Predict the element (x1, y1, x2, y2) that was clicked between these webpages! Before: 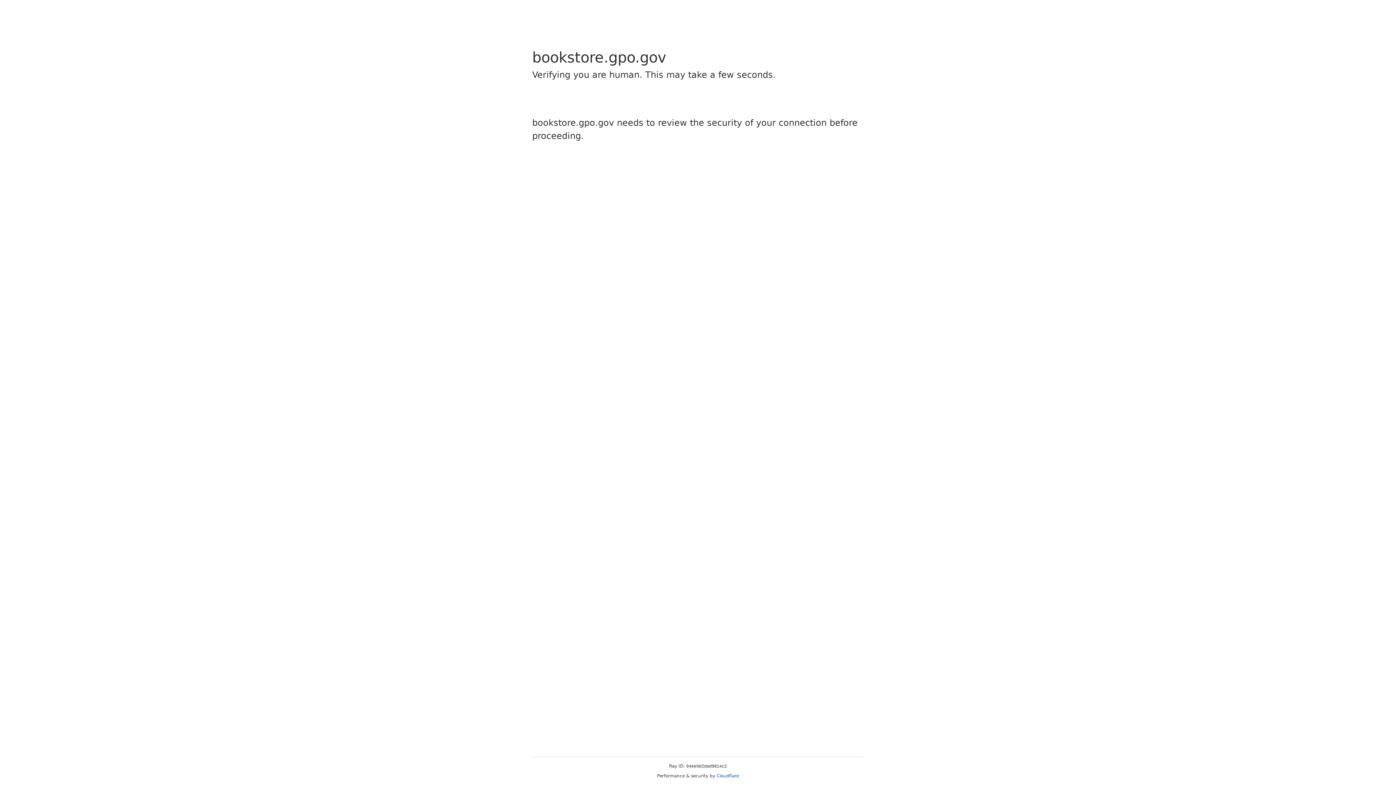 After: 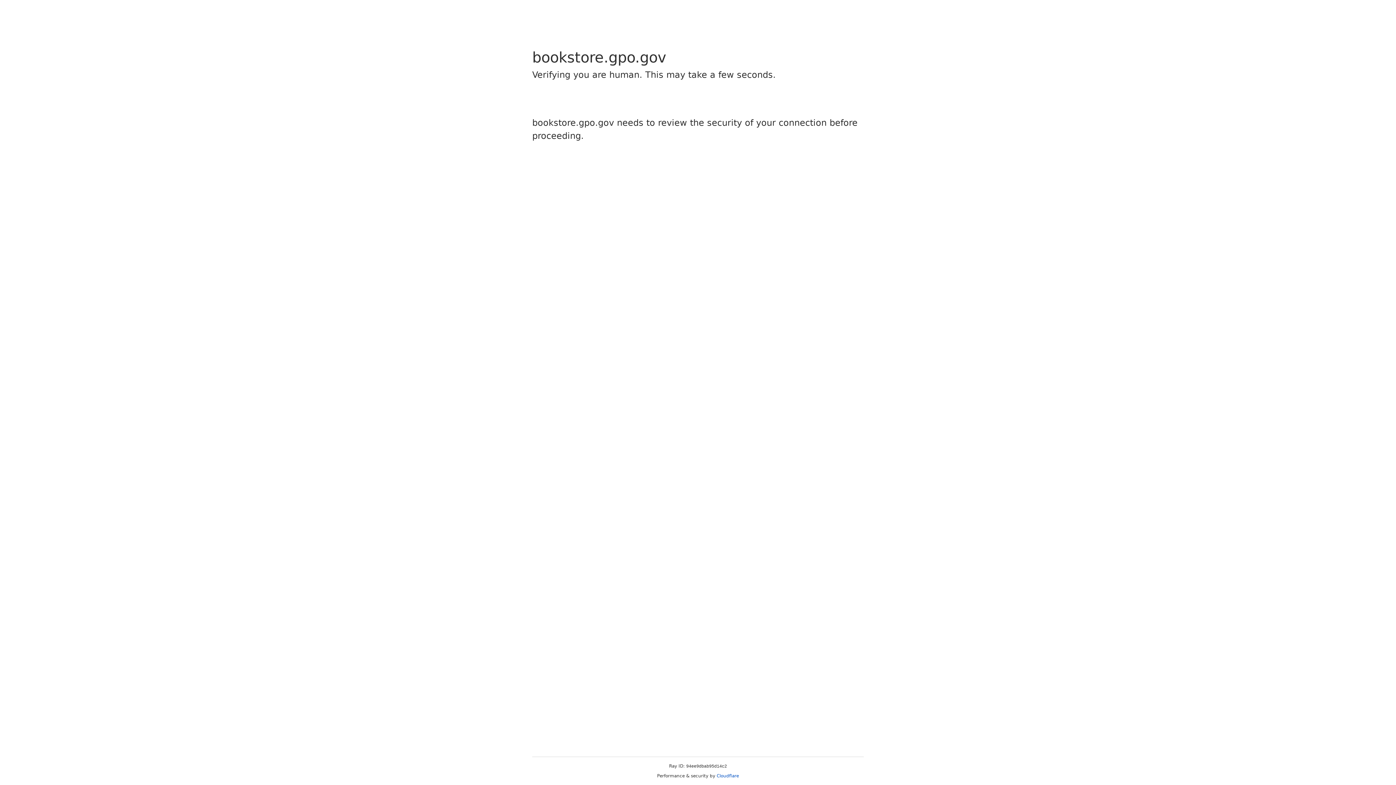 Action: bbox: (716, 773, 739, 778) label: Cloudflare